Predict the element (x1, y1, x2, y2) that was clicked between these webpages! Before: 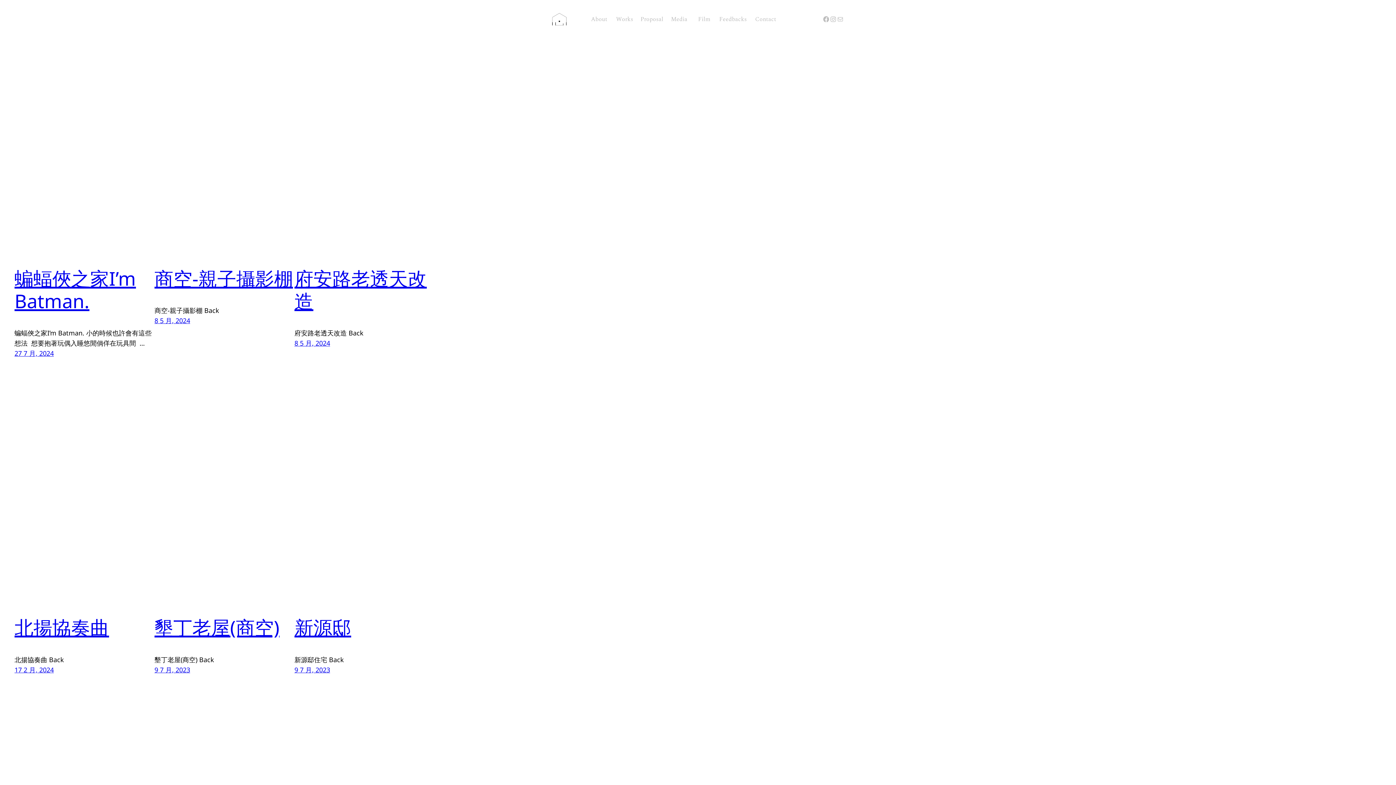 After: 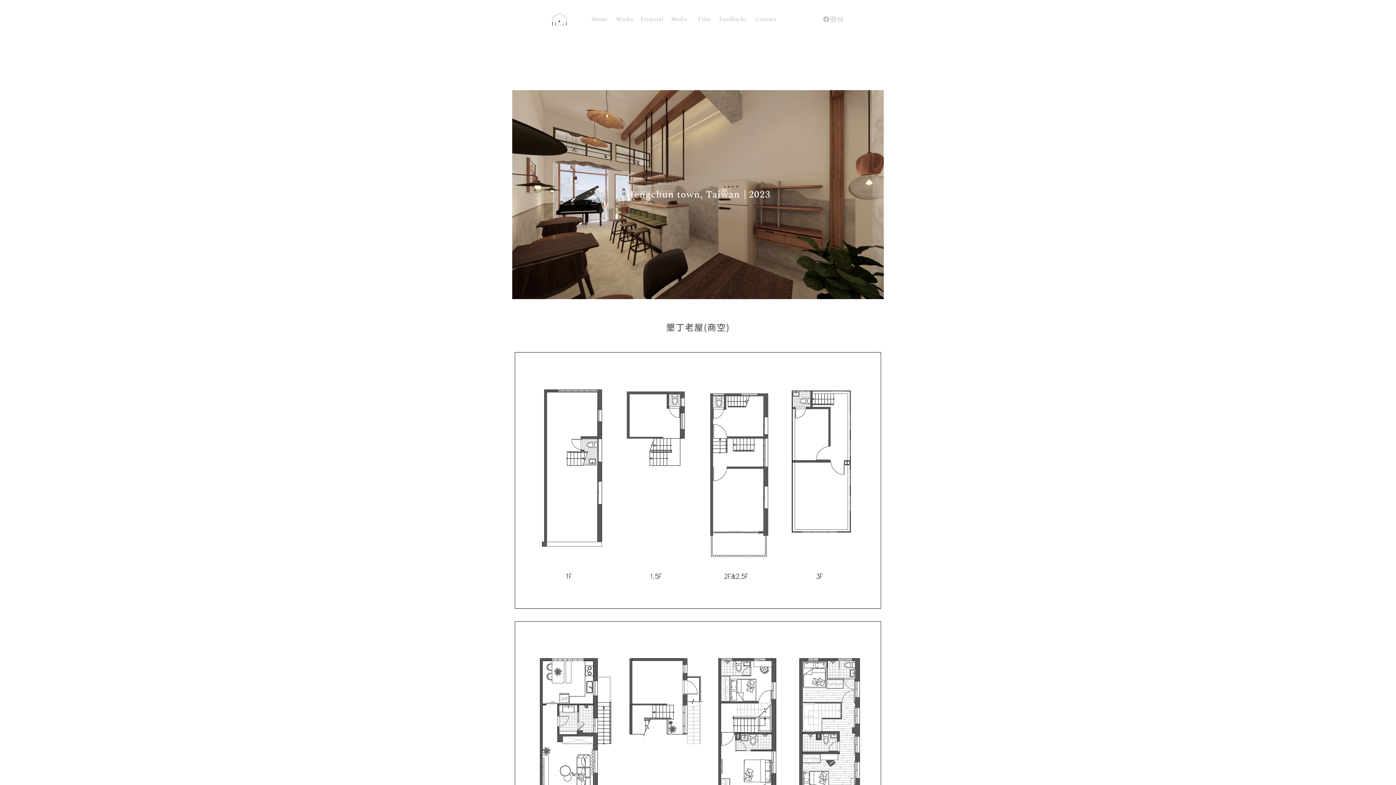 Action: label: 9 7 月, 2023 bbox: (154, 665, 190, 674)